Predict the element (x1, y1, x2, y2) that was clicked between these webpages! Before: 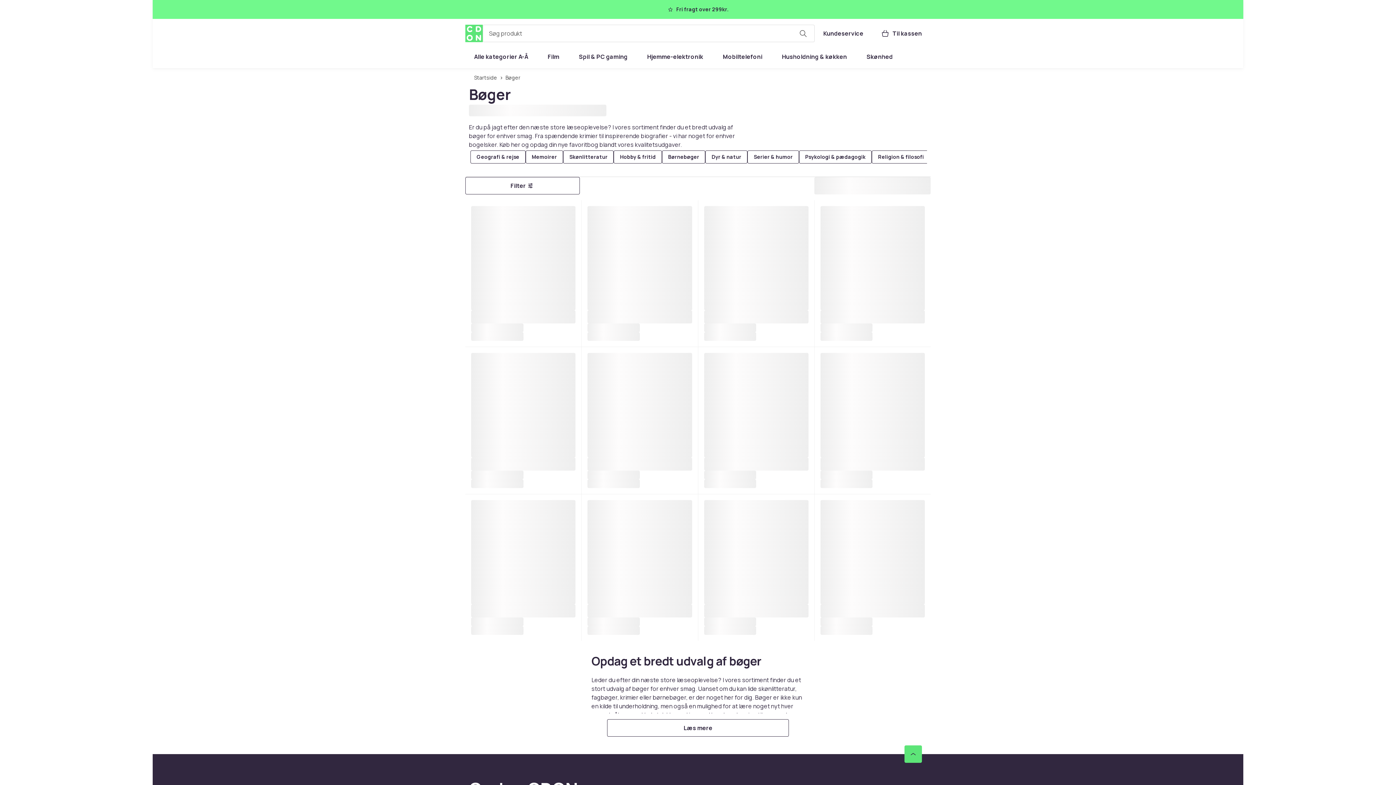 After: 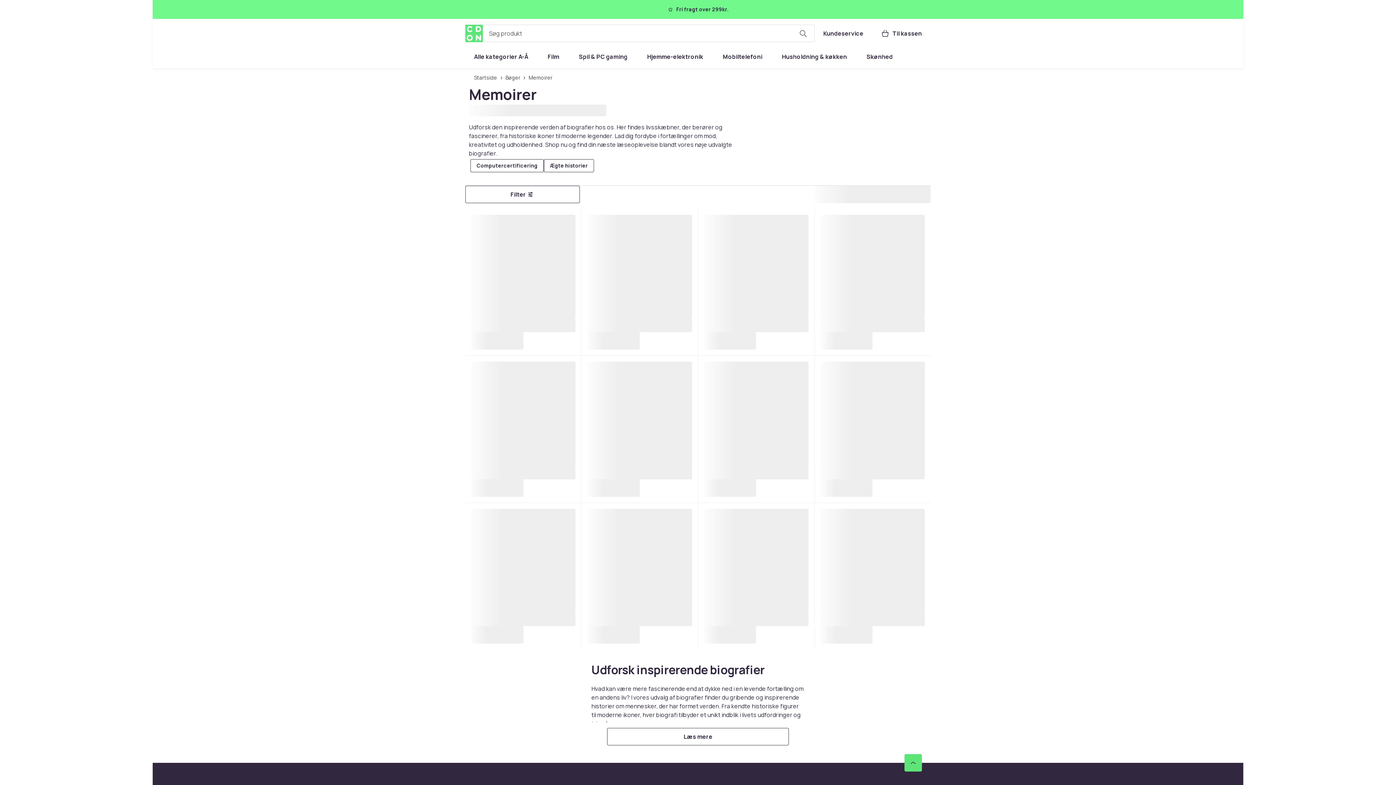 Action: label: Memoirer bbox: (525, 150, 563, 163)